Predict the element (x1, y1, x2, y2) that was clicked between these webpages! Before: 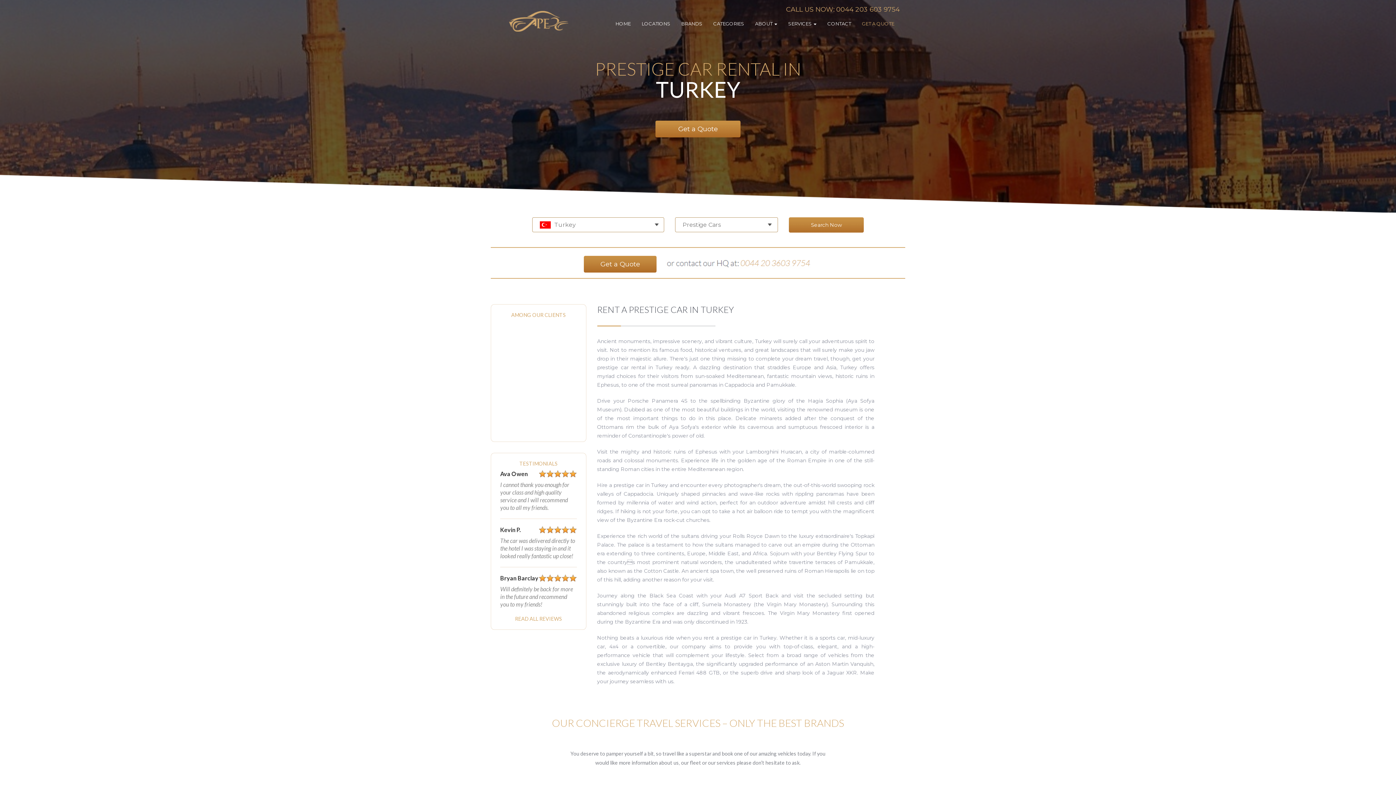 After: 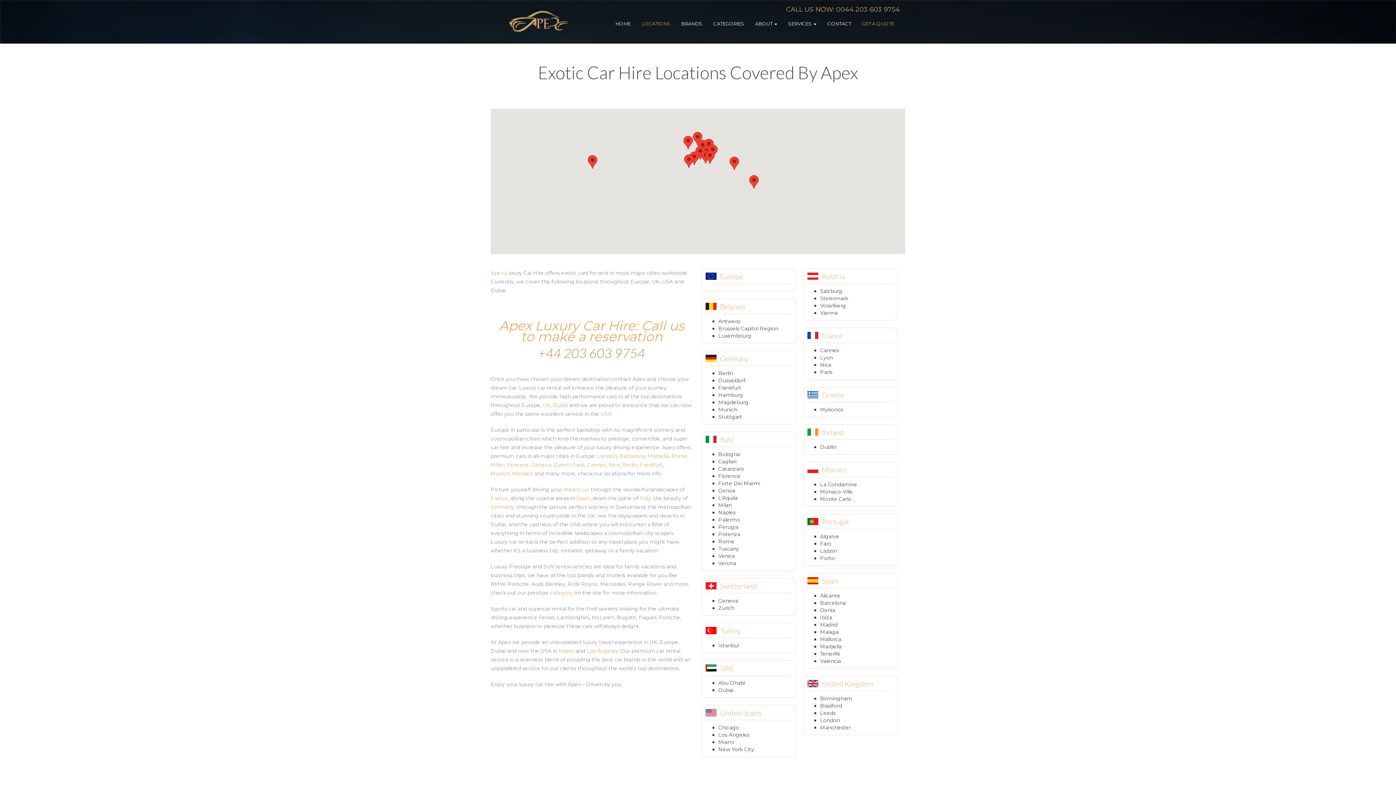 Action: bbox: (641, 20, 670, 26) label: LOCATIONS